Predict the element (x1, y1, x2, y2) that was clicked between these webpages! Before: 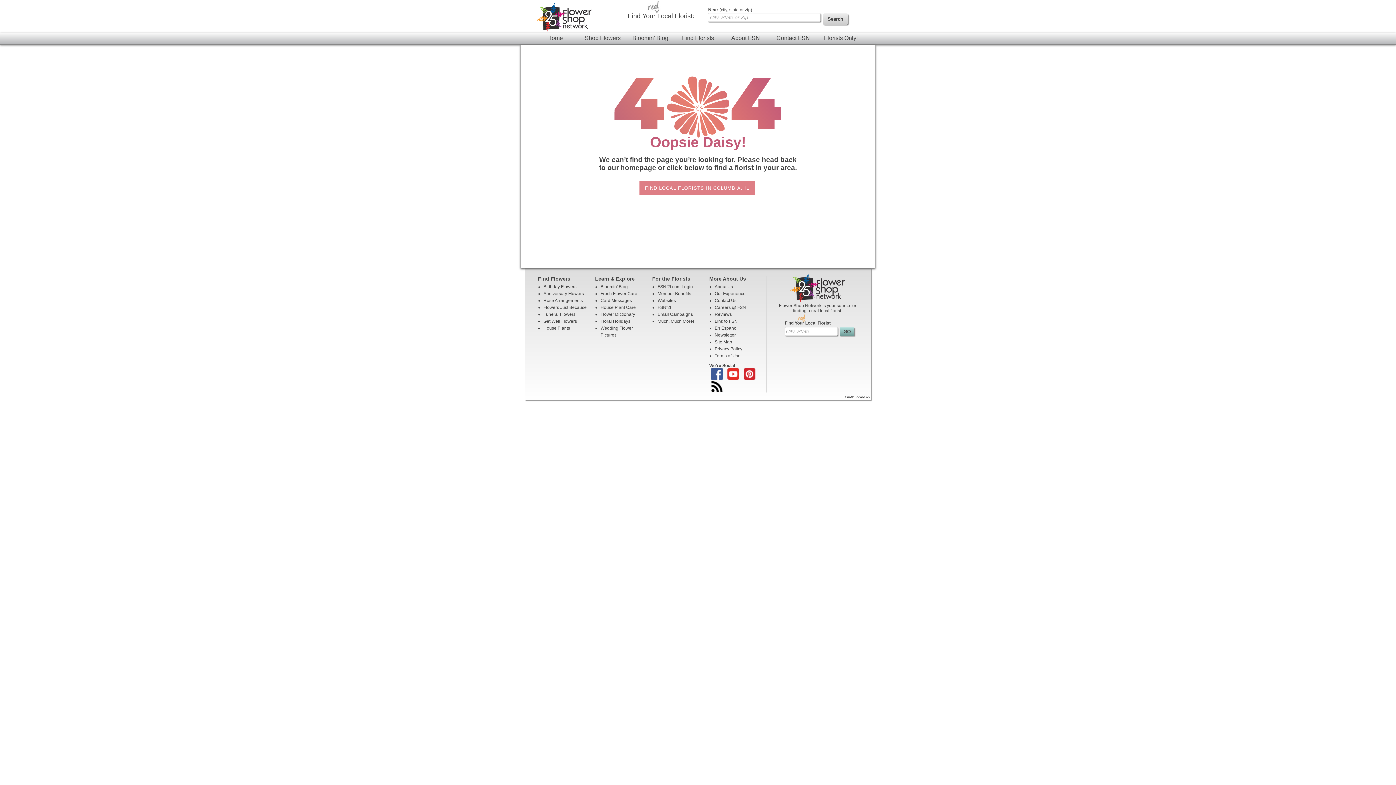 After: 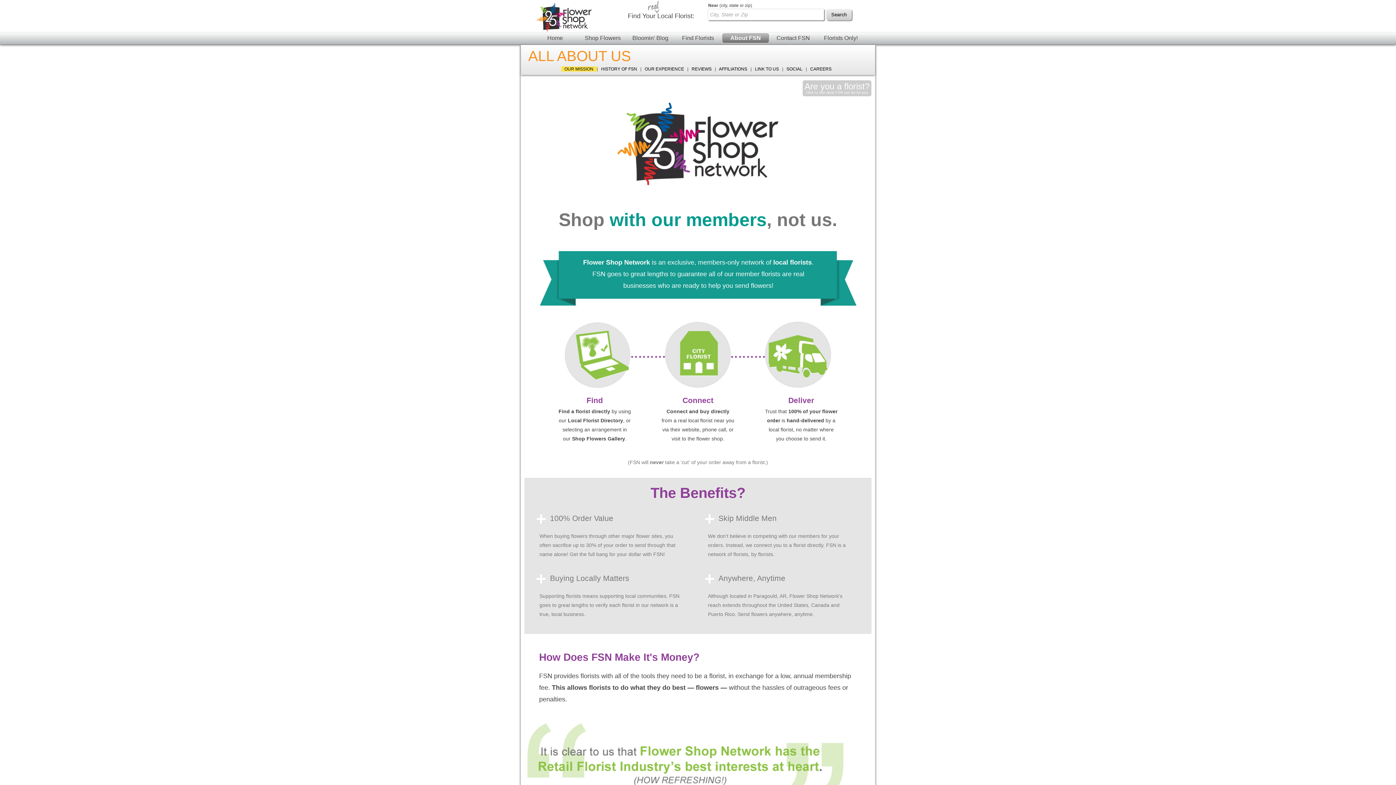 Action: bbox: (722, 33, 769, 42) label: About FSN